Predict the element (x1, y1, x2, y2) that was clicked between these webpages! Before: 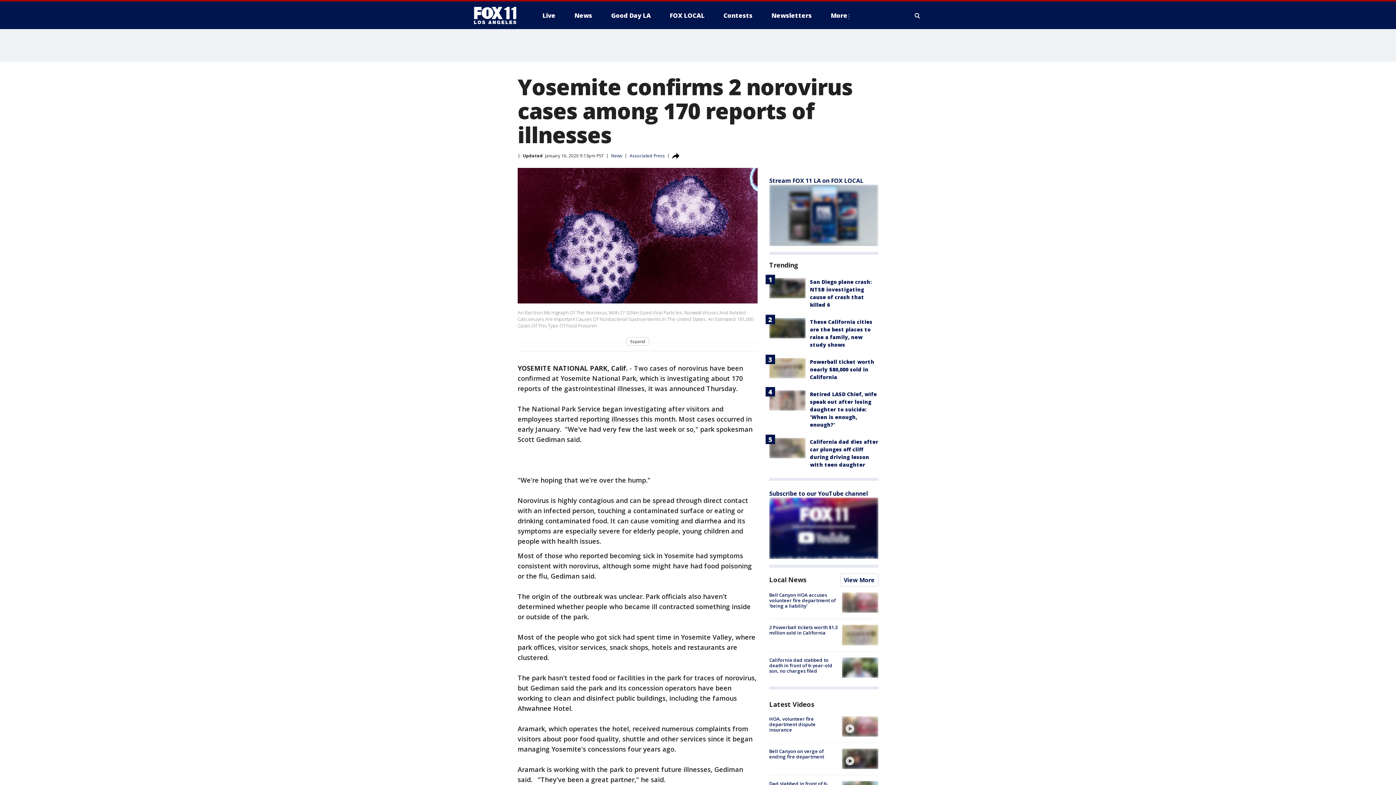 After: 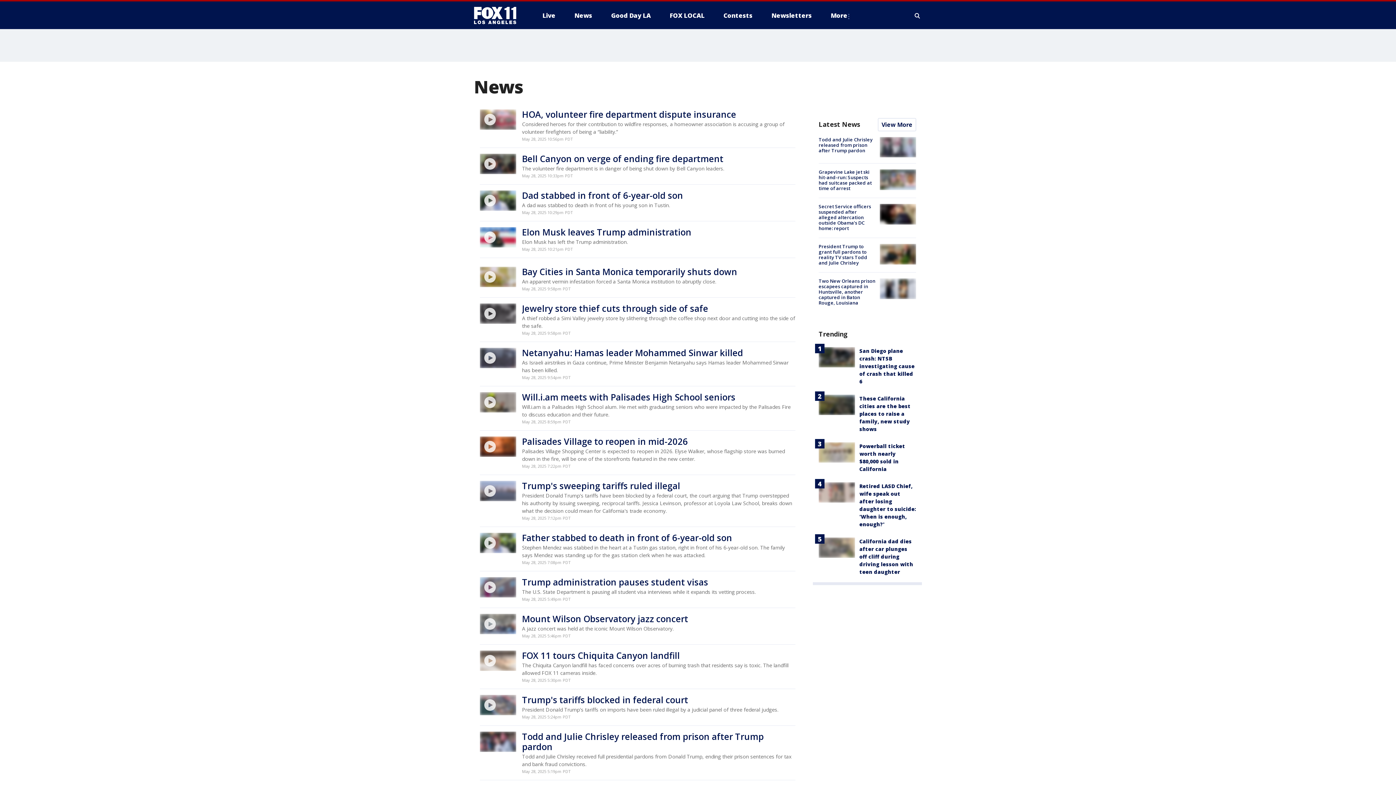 Action: bbox: (611, 152, 622, 158) label: News